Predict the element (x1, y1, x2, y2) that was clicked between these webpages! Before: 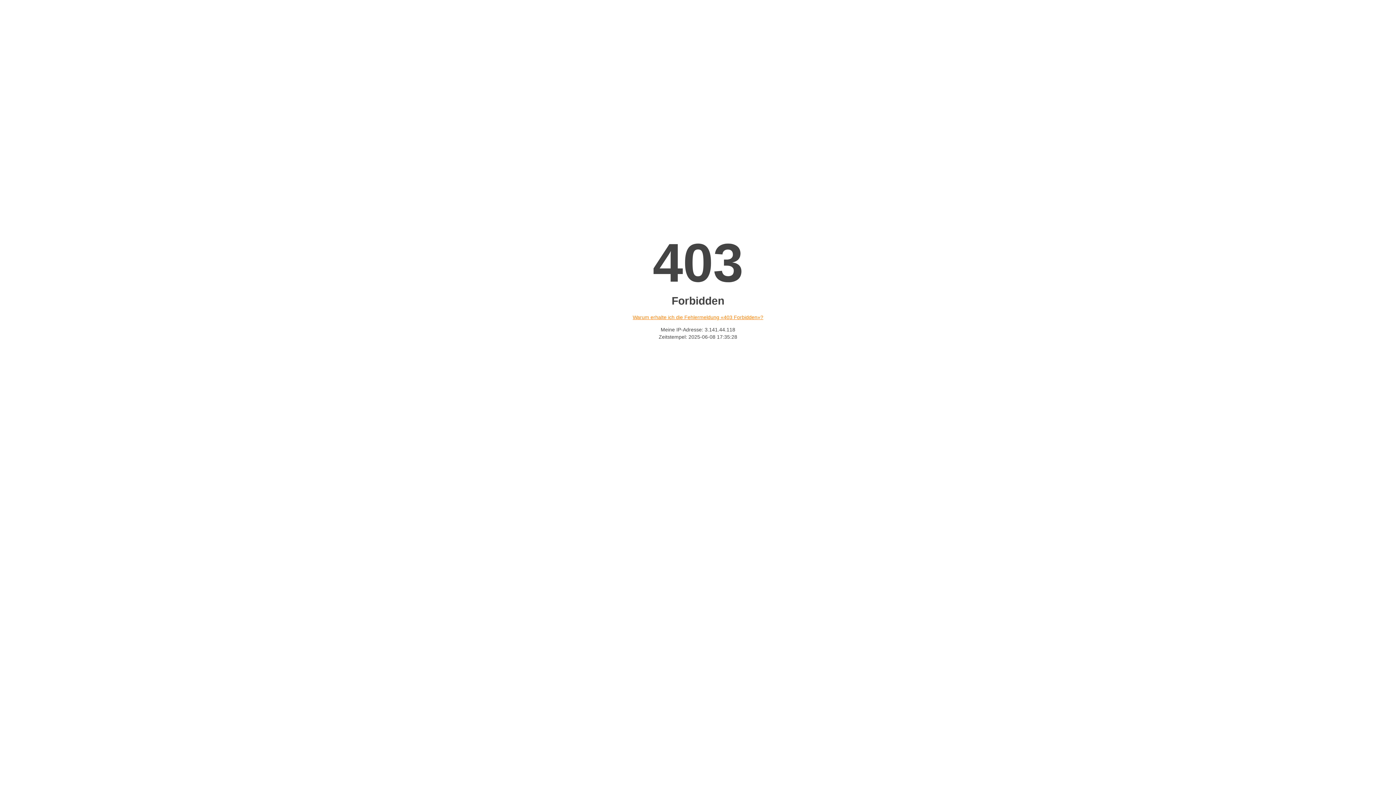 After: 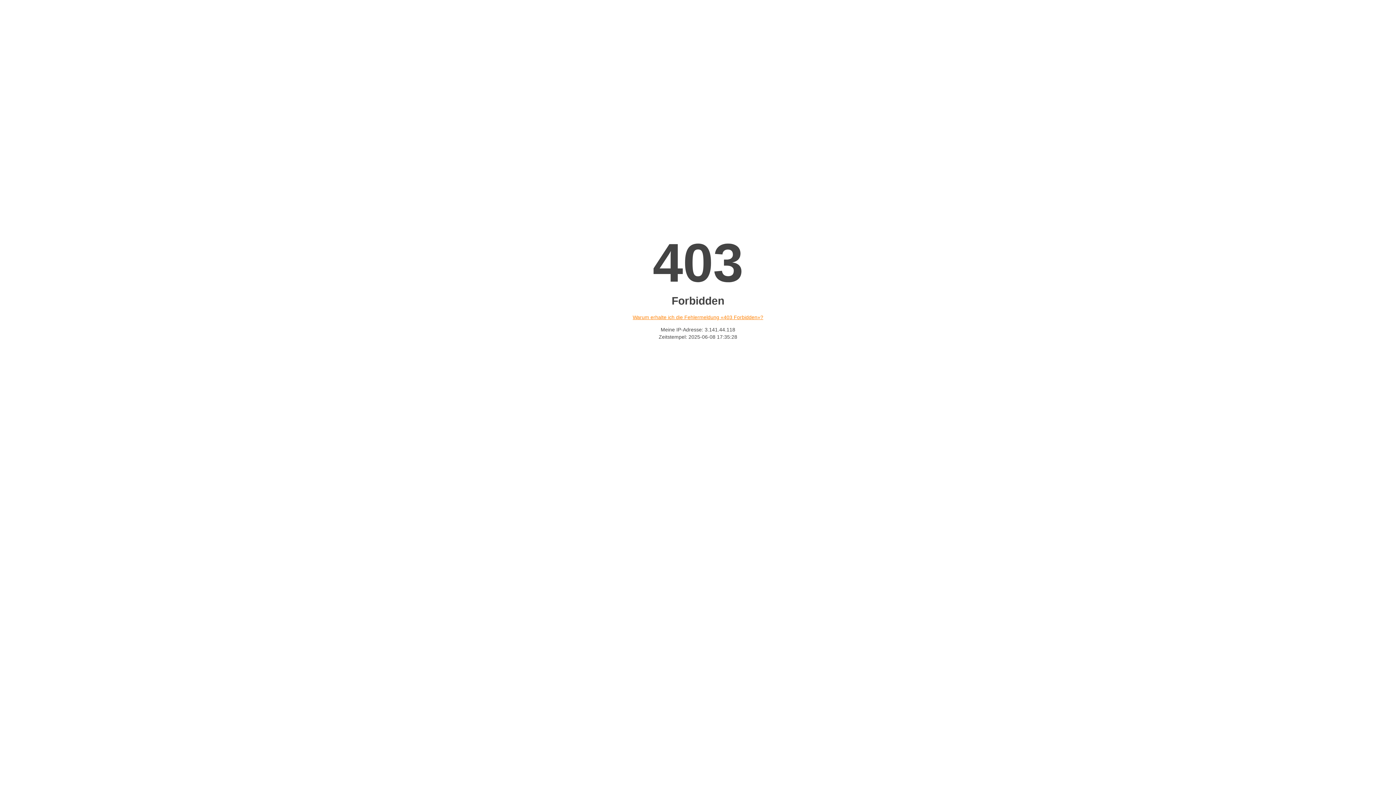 Action: bbox: (632, 314, 763, 320) label: Warum erhalte ich die Fehlermeldung «403 Forbidden»?